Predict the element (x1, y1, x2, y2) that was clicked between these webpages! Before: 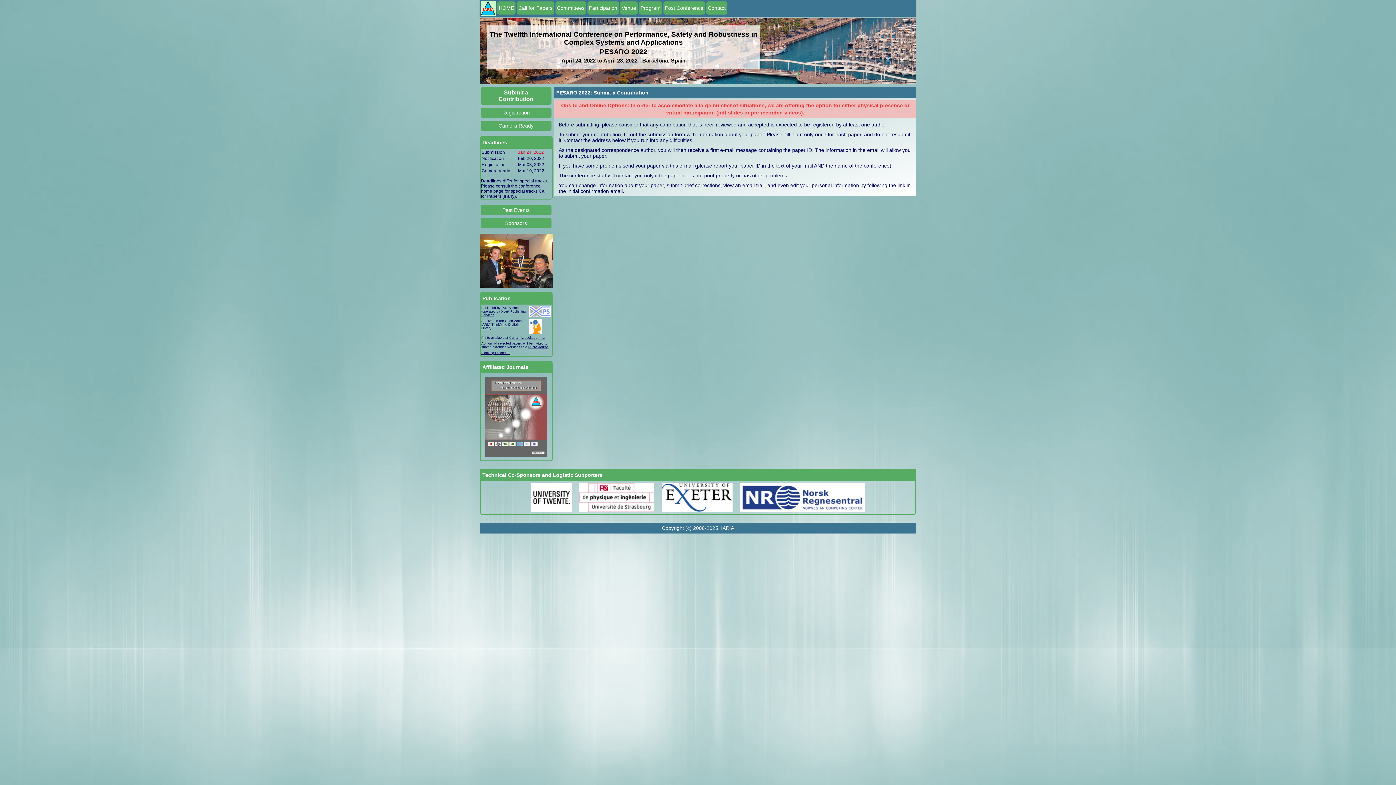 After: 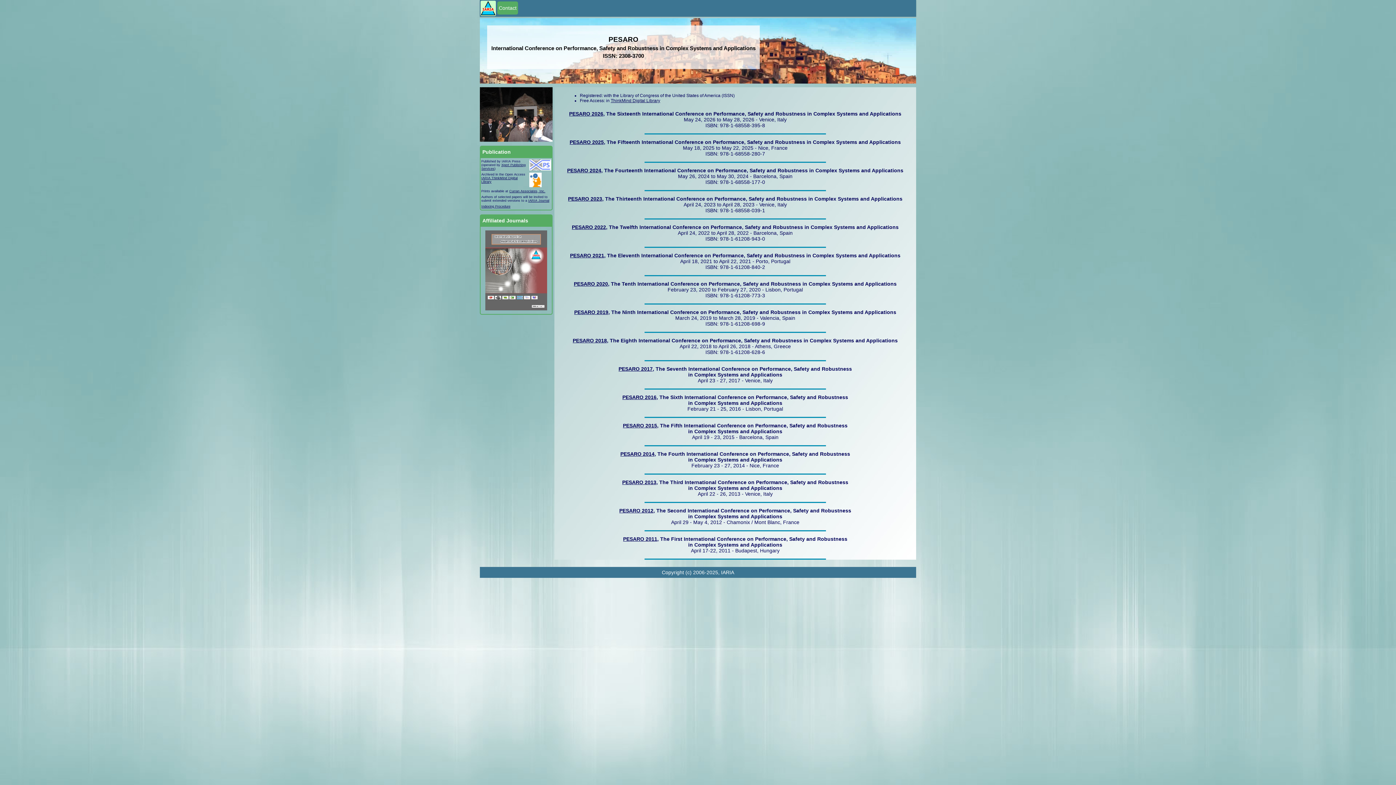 Action: label: Past Events bbox: (480, 205, 551, 215)